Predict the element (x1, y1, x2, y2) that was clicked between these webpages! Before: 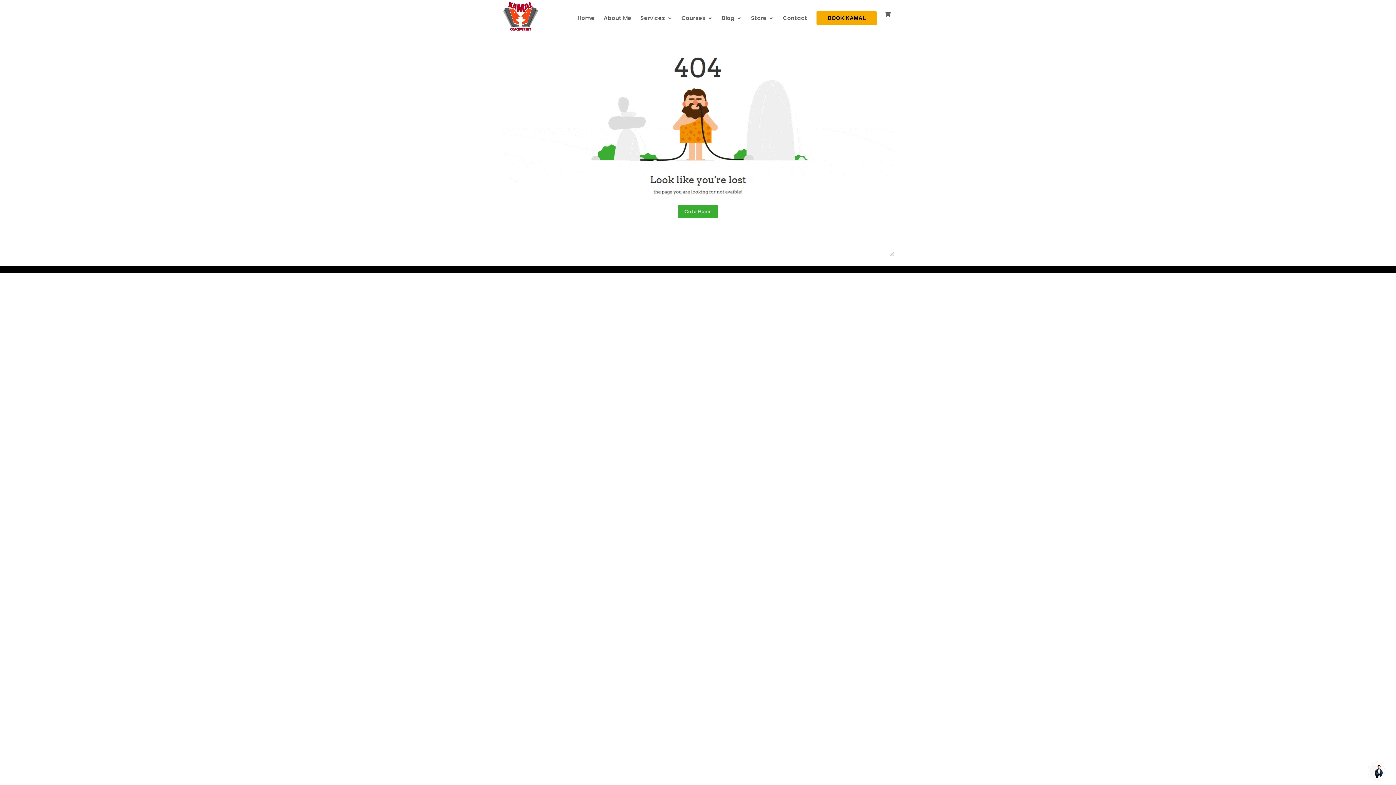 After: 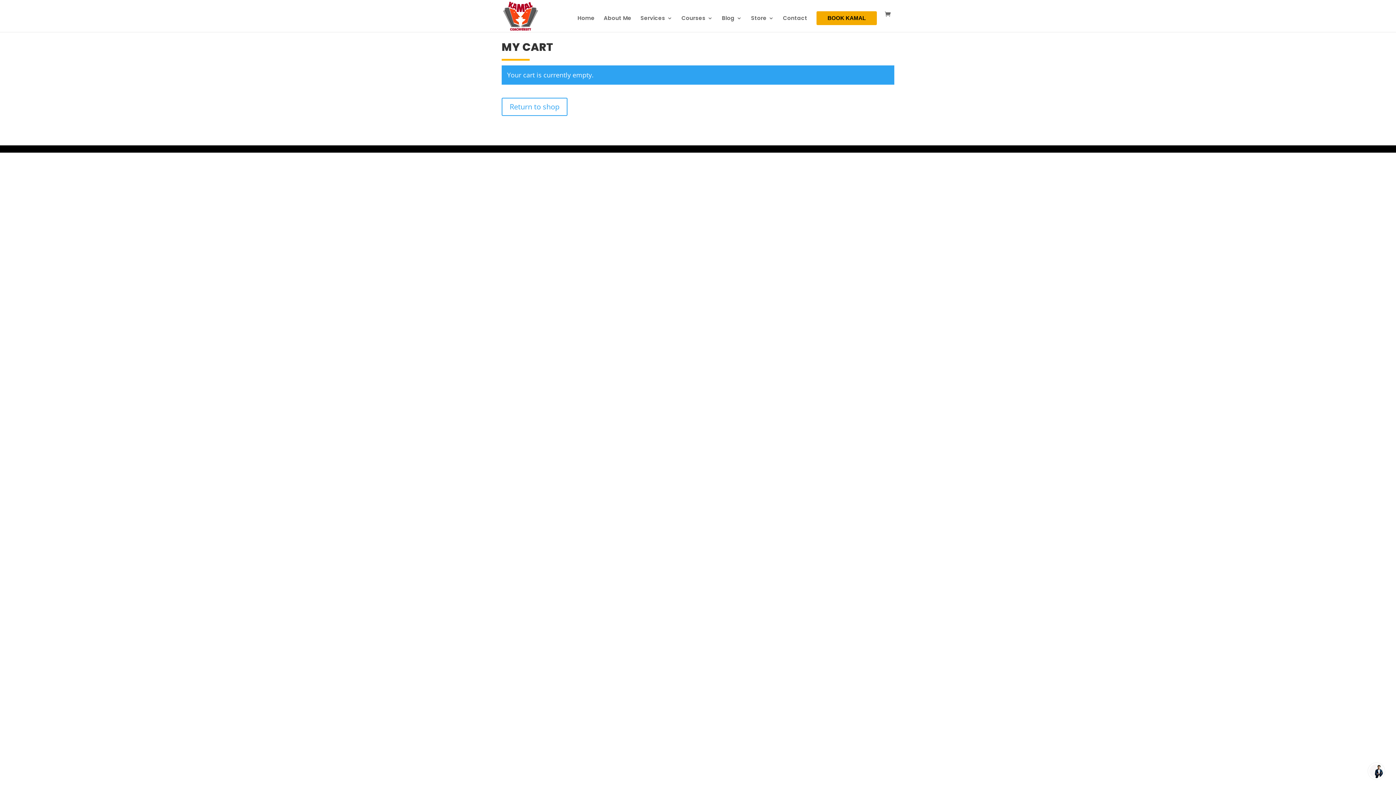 Action: bbox: (885, 10, 894, 18)